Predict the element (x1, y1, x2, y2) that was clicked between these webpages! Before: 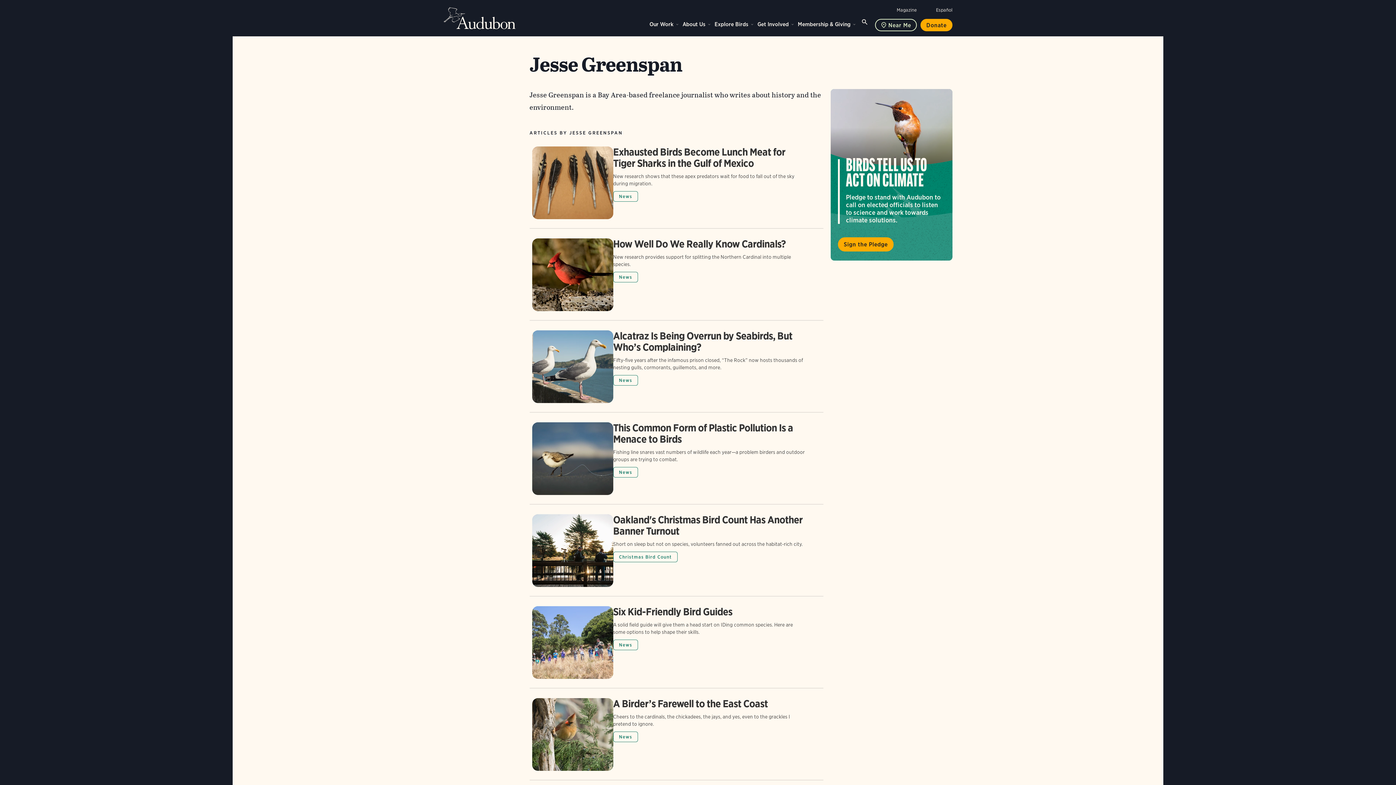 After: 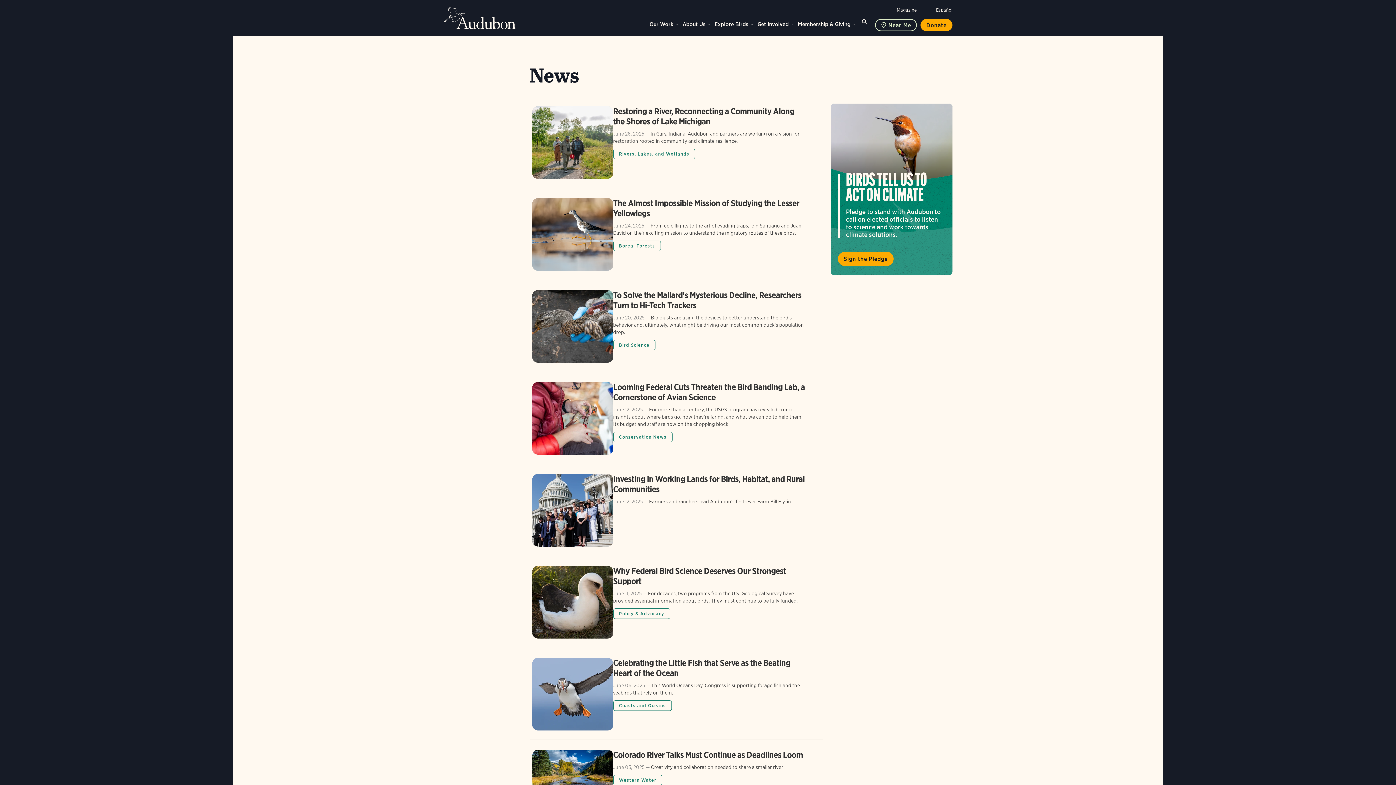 Action: label: News bbox: (613, 271, 638, 282)